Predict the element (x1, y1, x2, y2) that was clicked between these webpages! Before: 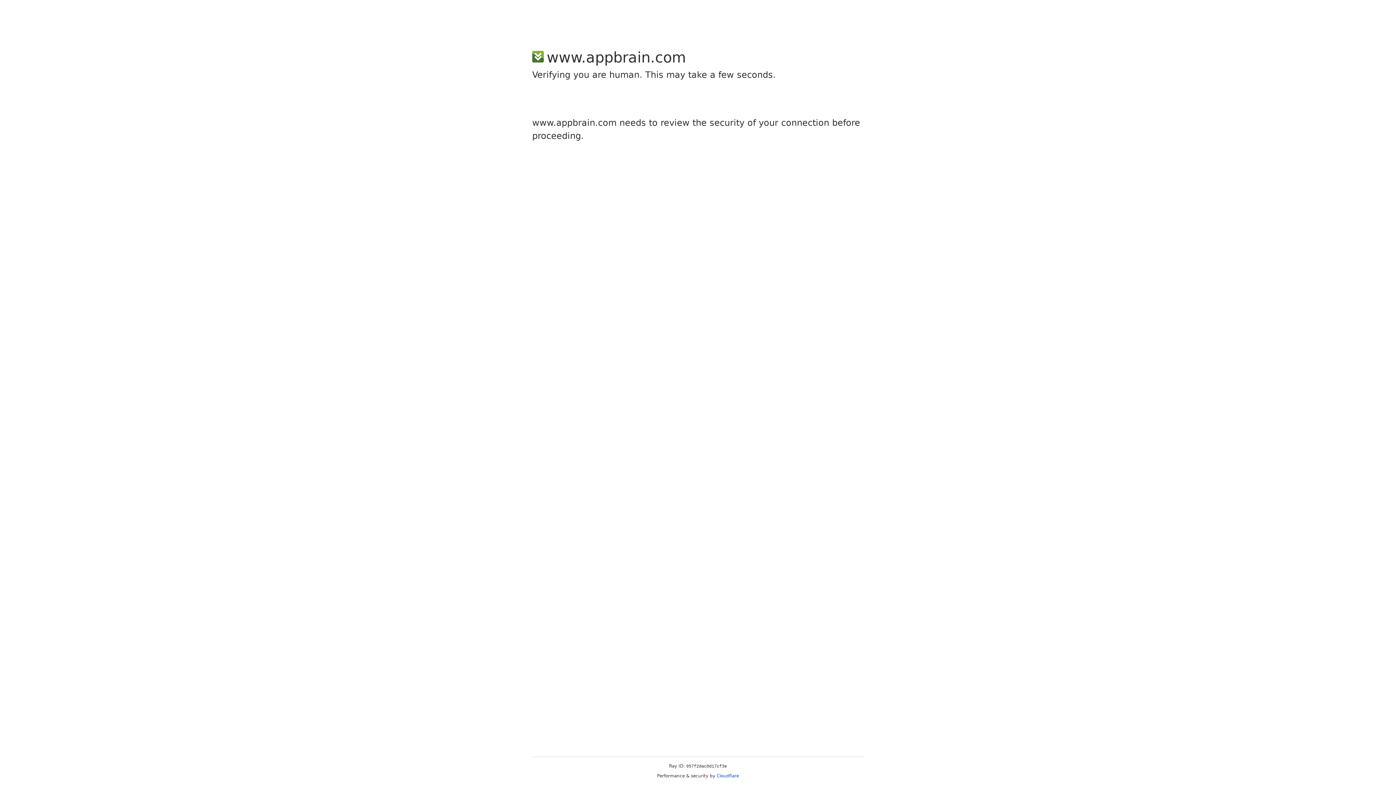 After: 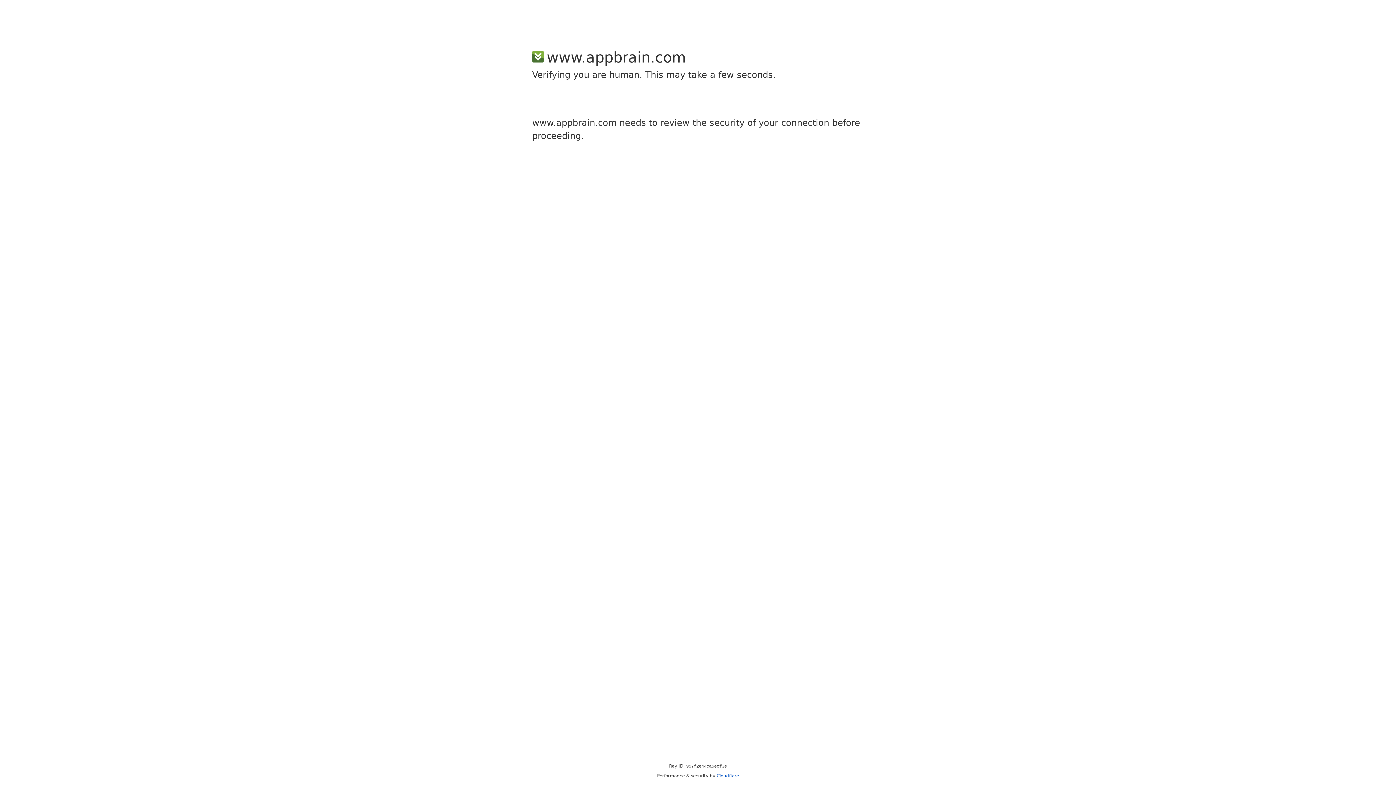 Action: label: Cloudflare bbox: (716, 773, 739, 778)